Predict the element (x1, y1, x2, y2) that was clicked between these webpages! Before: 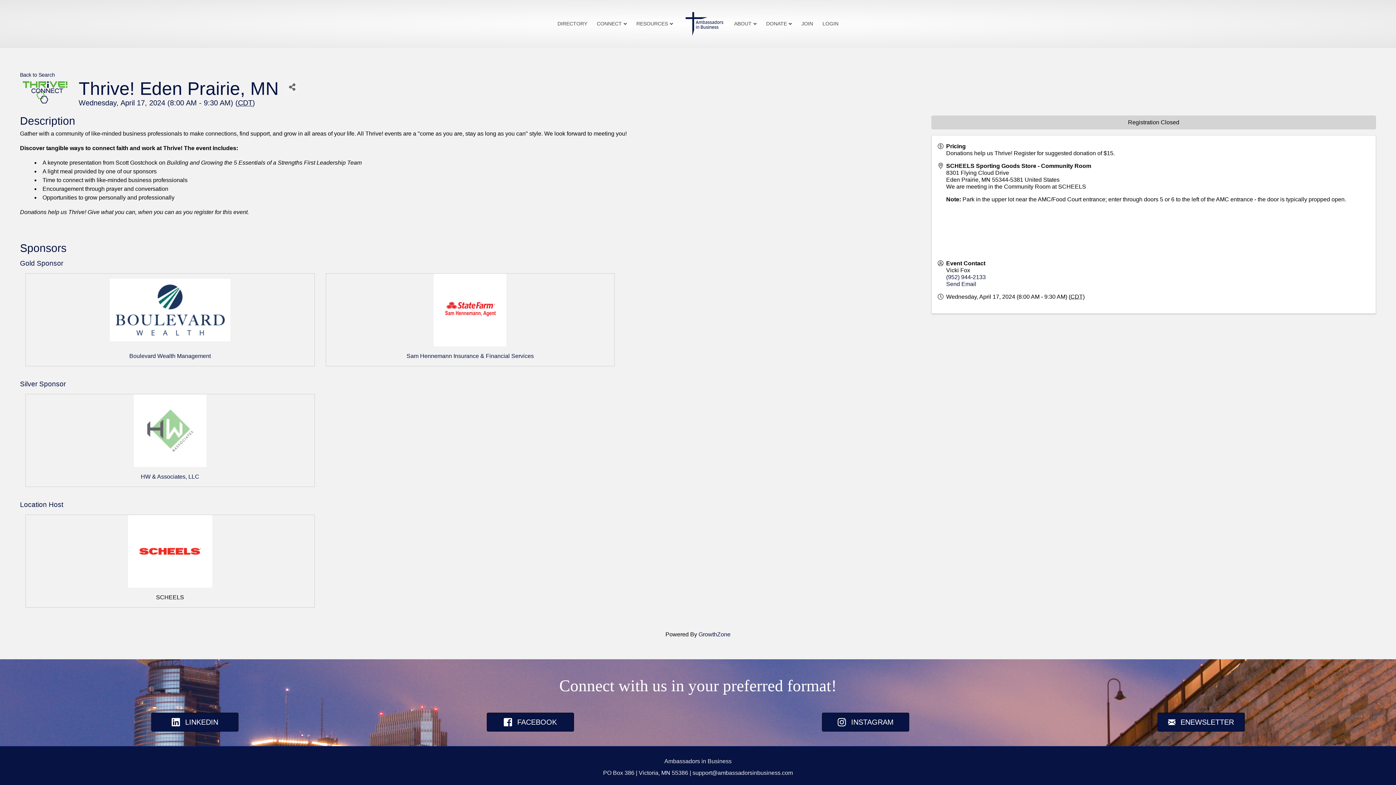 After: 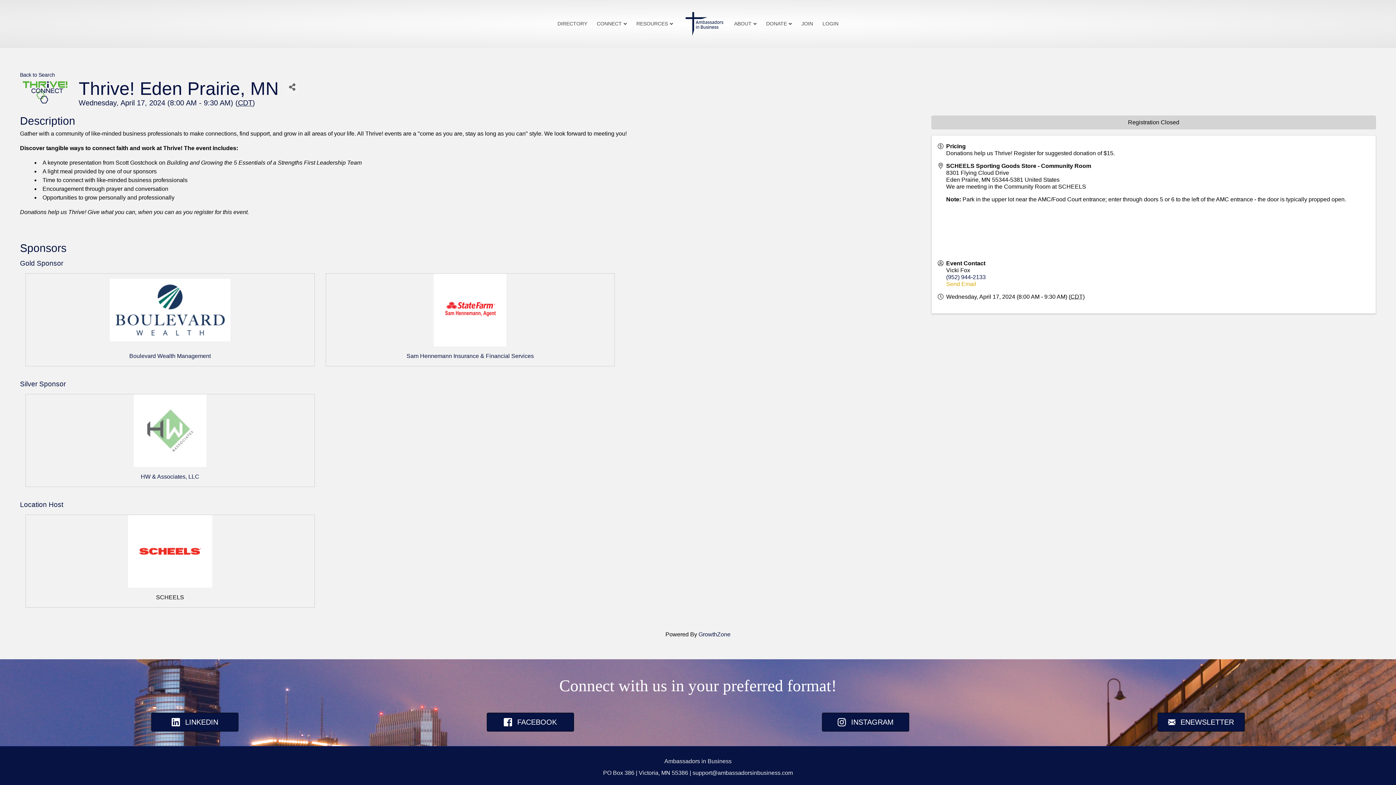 Action: label: Send Email bbox: (946, 281, 976, 287)